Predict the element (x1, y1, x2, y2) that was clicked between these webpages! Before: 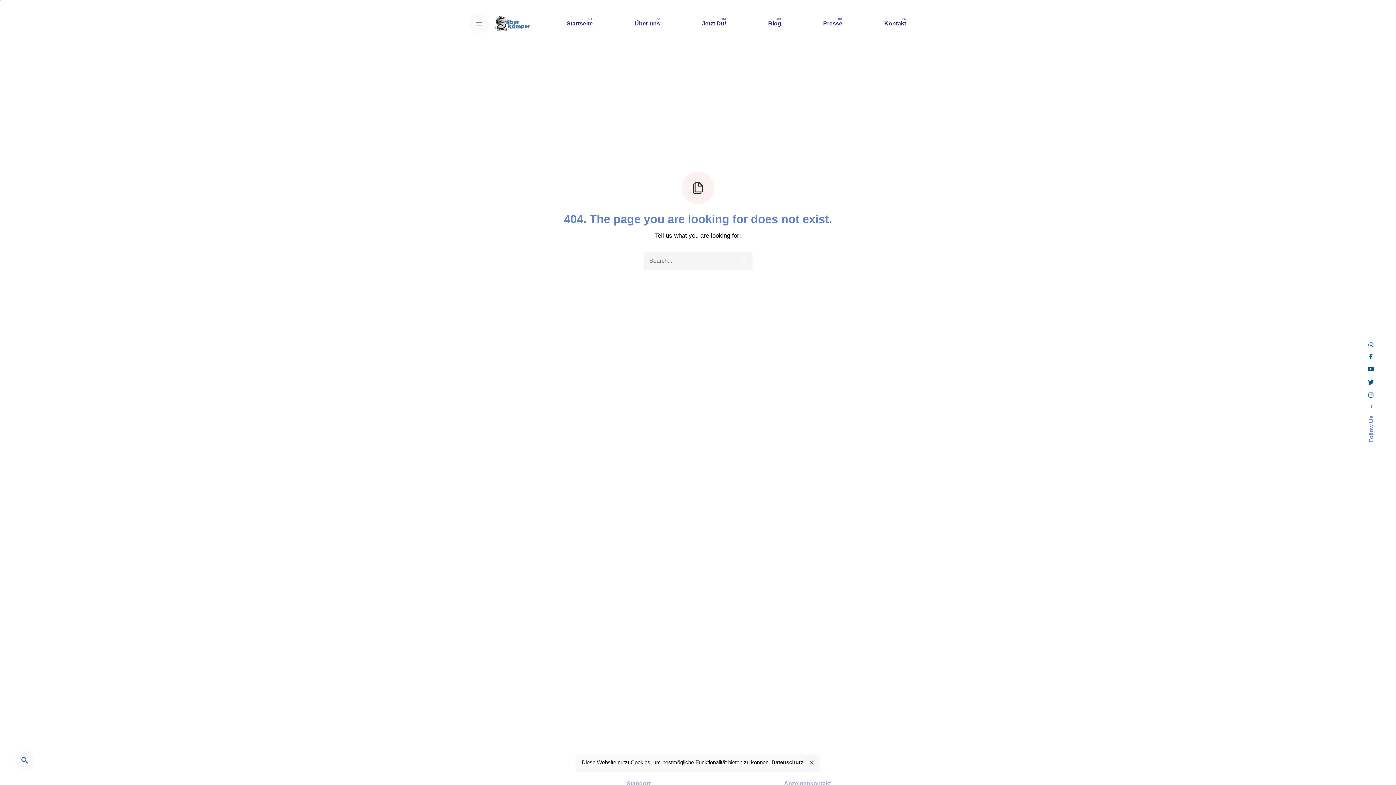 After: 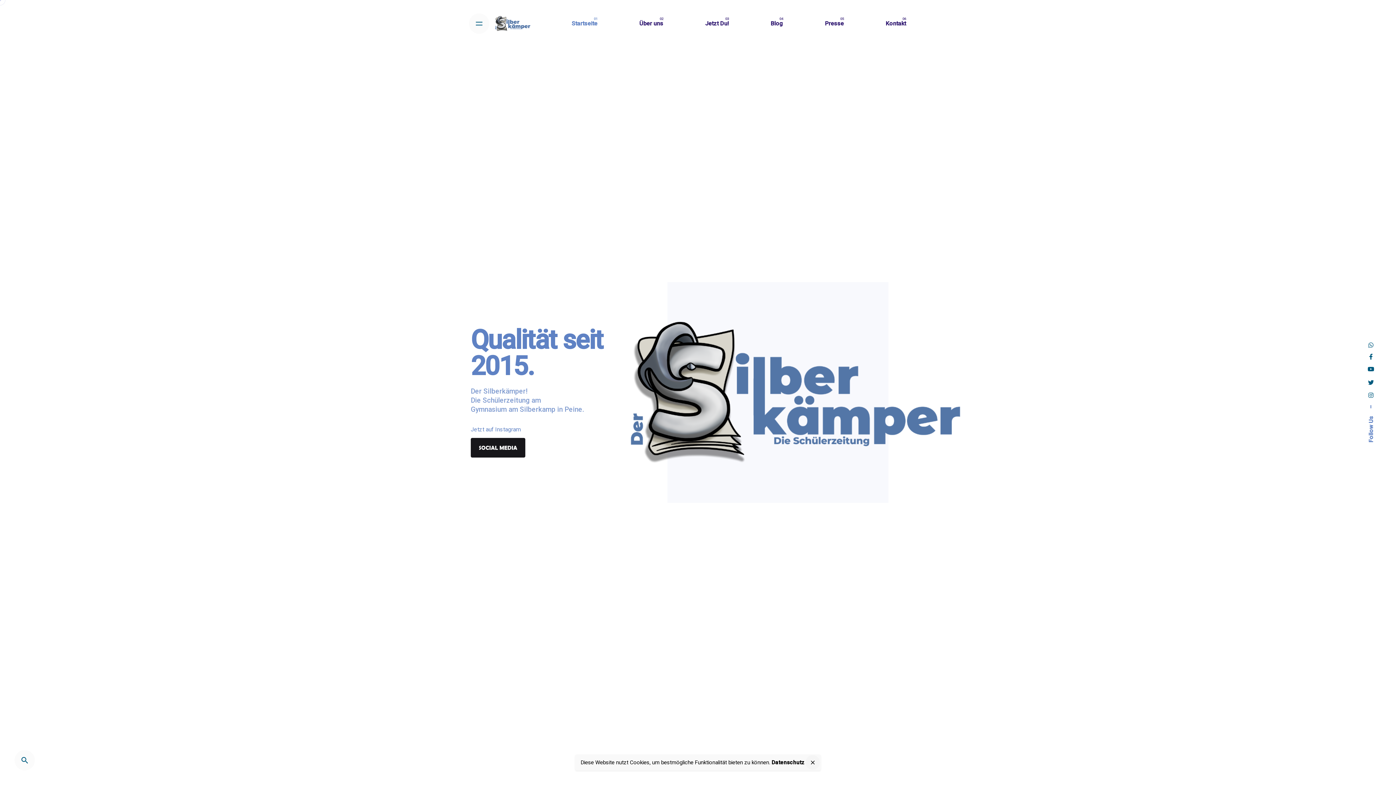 Action: bbox: (494, 11, 530, 35)